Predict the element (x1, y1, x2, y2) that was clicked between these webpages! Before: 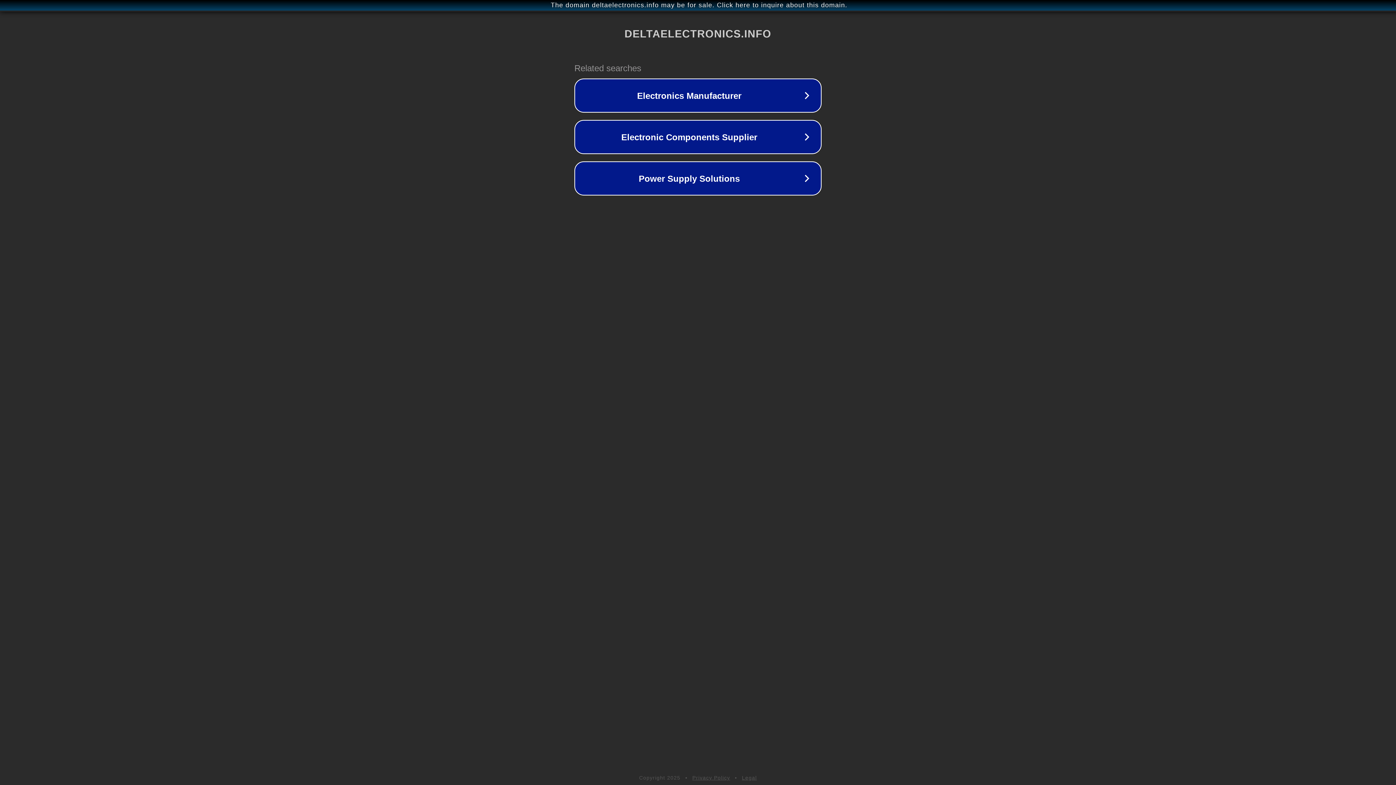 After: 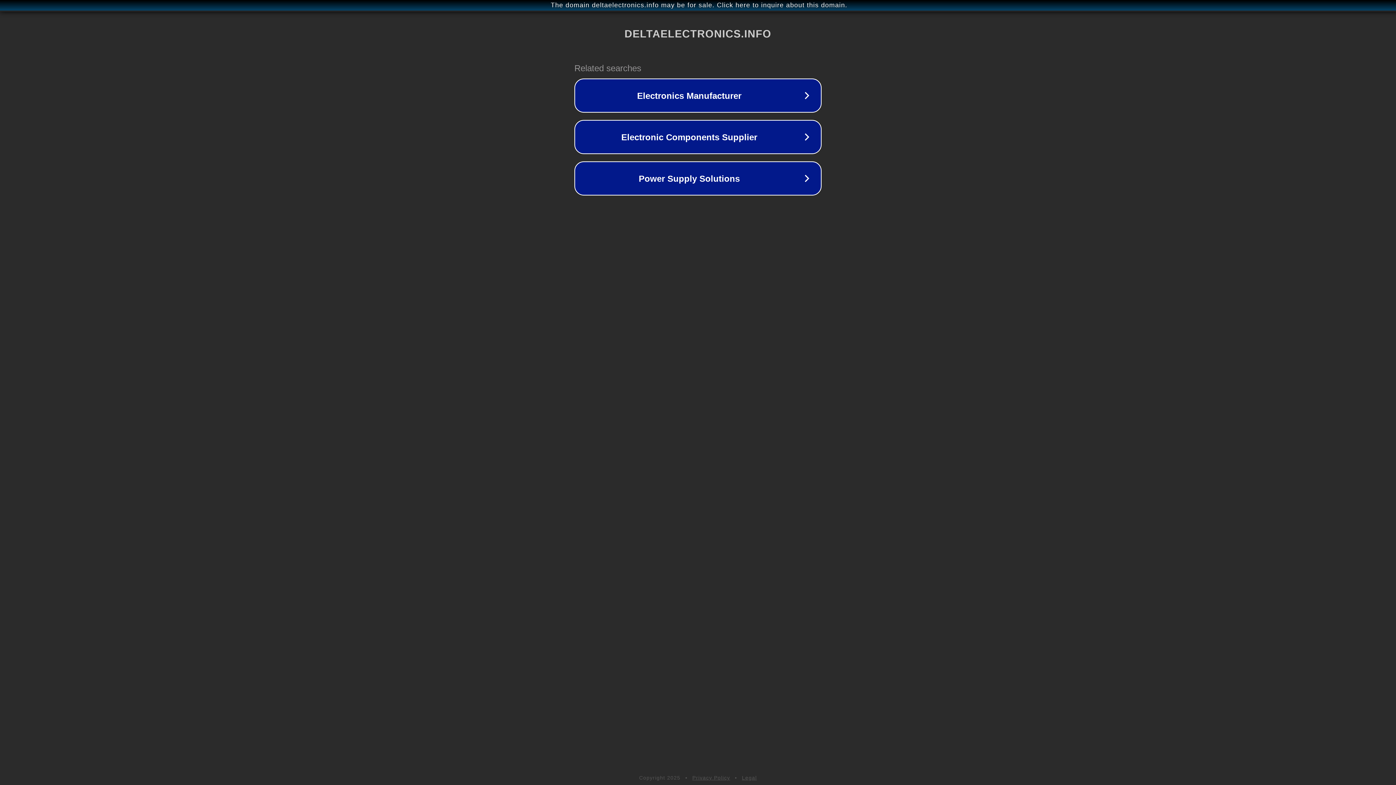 Action: bbox: (742, 775, 757, 781) label: Legal